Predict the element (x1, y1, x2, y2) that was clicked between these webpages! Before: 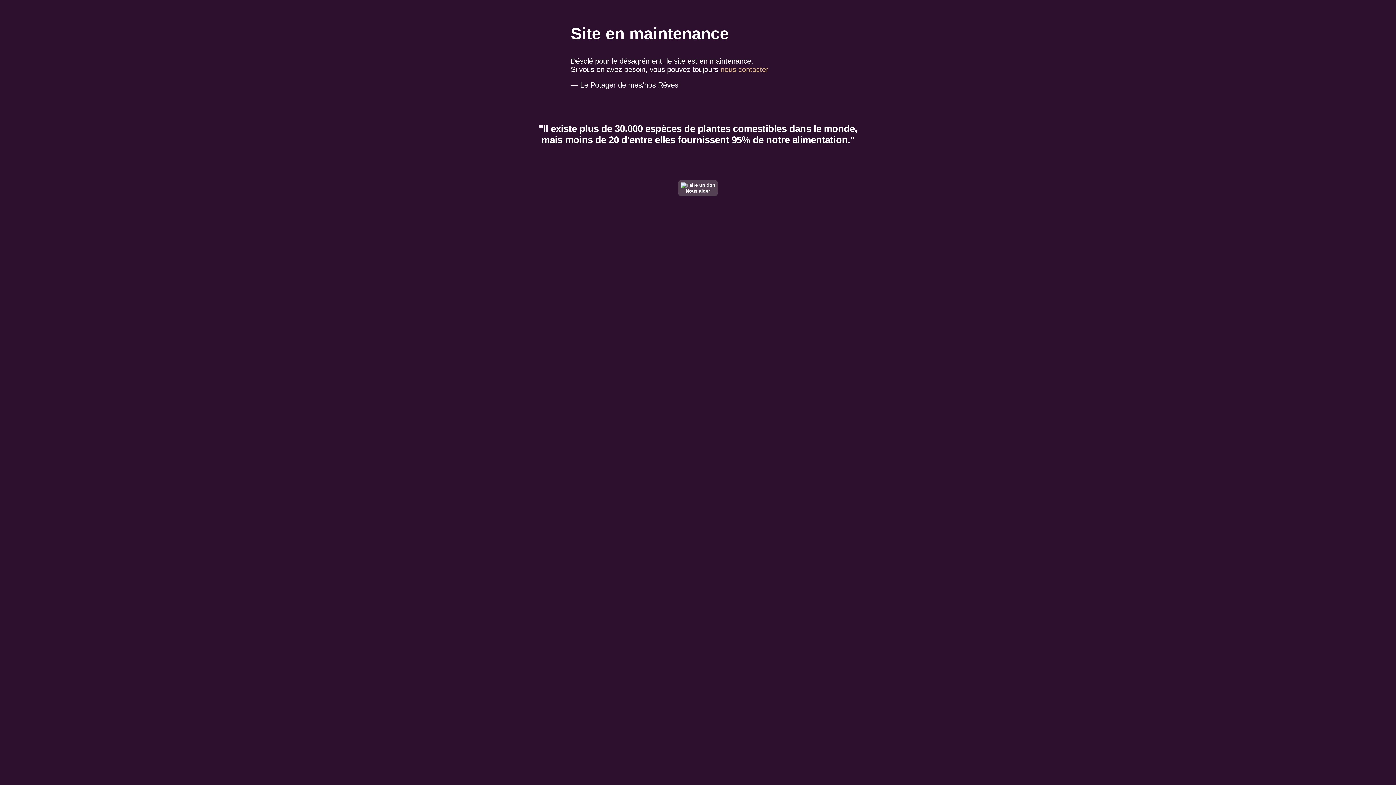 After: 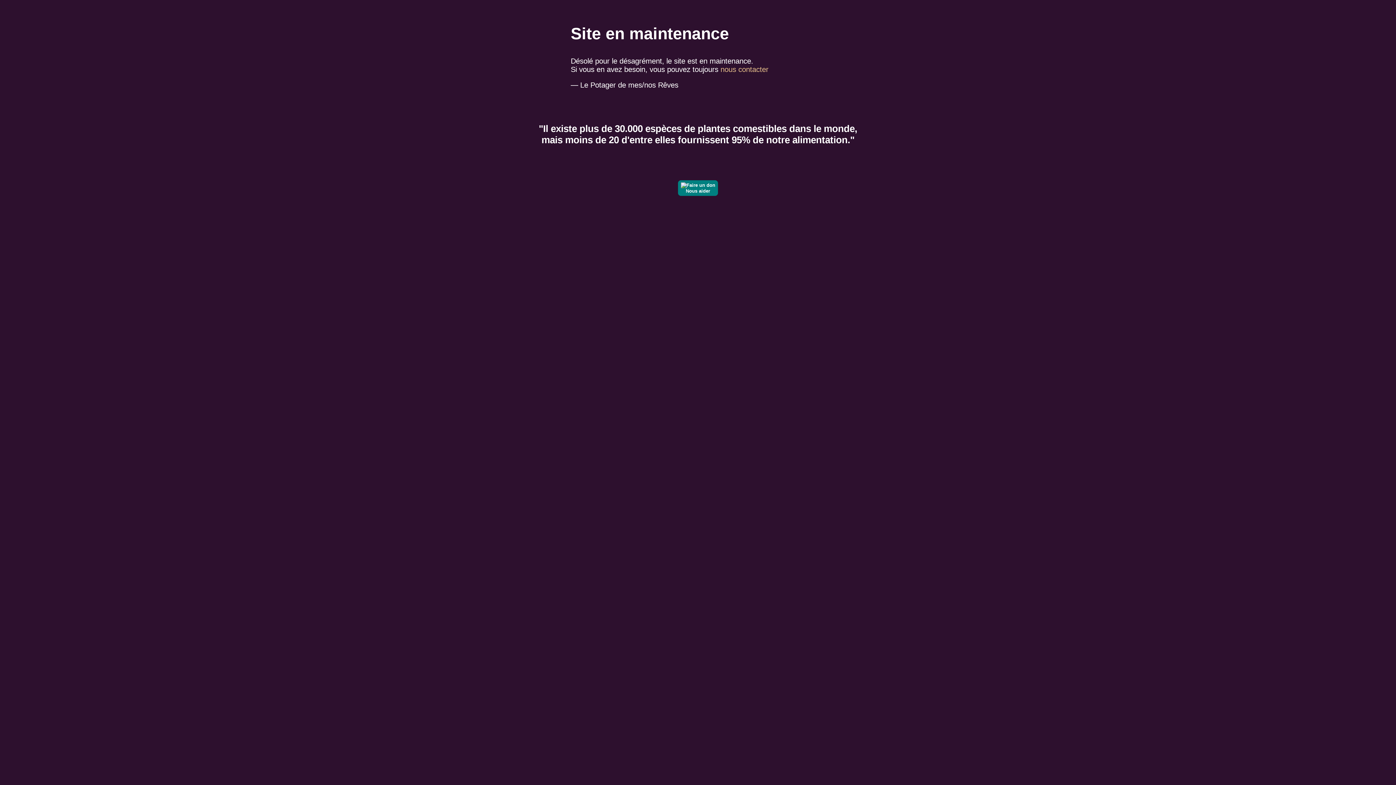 Action: label: 
Nous aider bbox: (678, 180, 718, 196)